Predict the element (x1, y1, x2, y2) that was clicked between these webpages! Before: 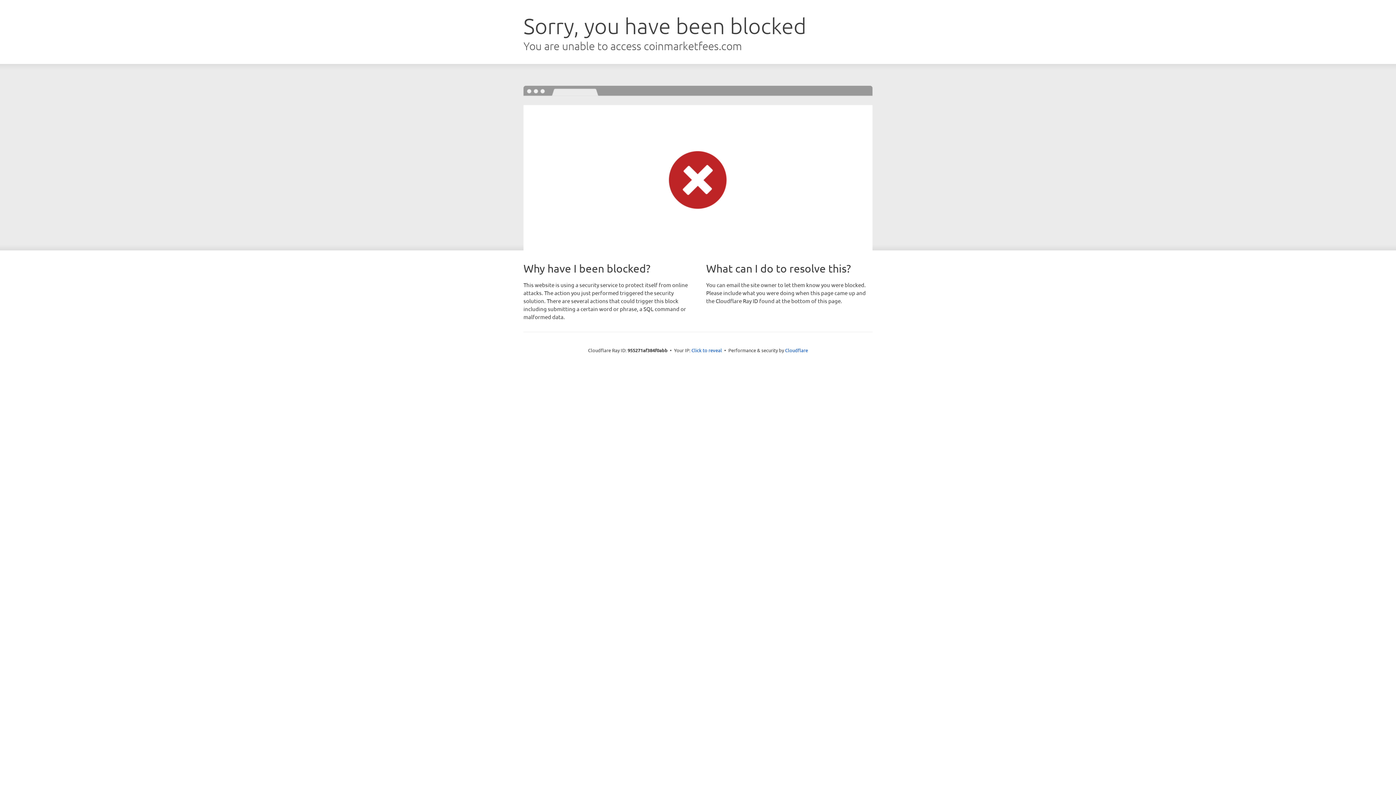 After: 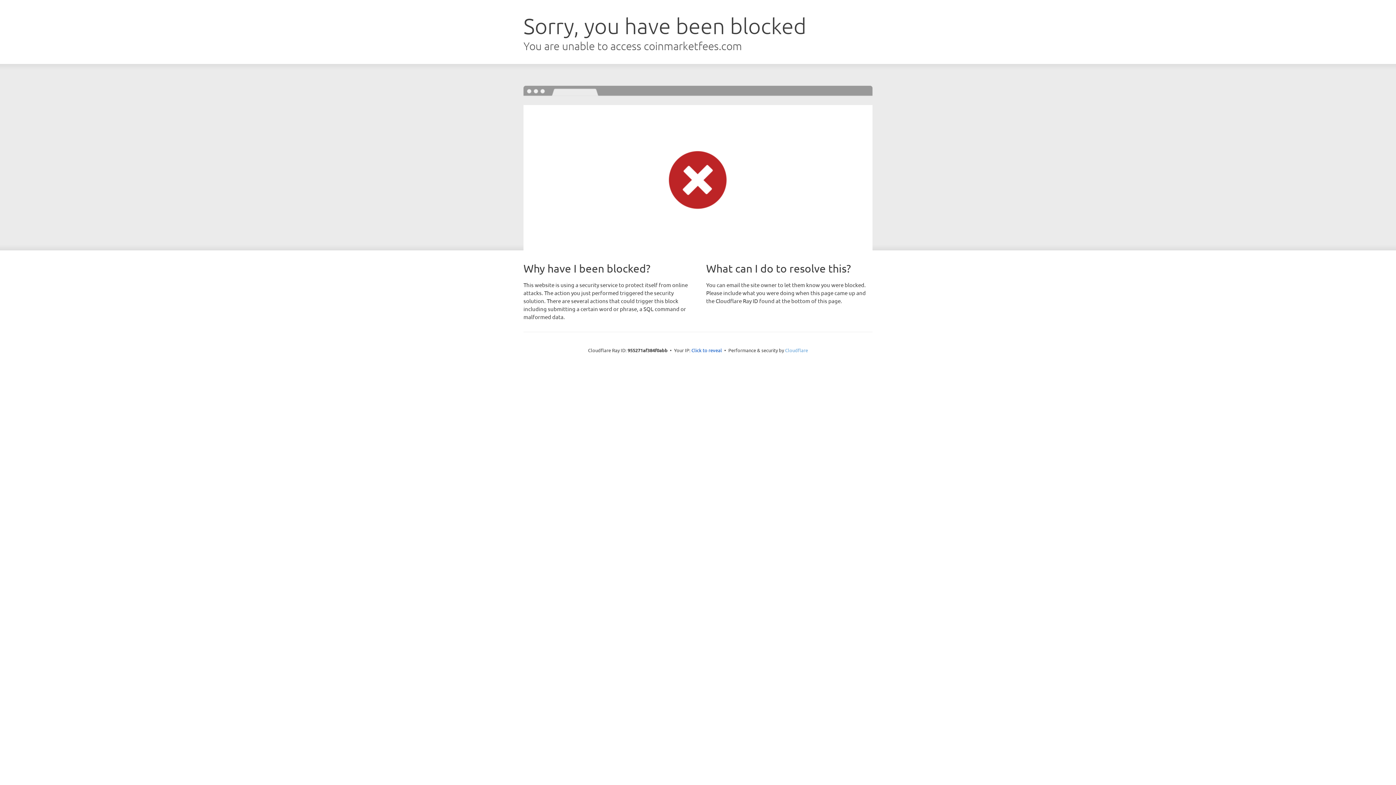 Action: bbox: (785, 347, 808, 353) label: Cloudflare